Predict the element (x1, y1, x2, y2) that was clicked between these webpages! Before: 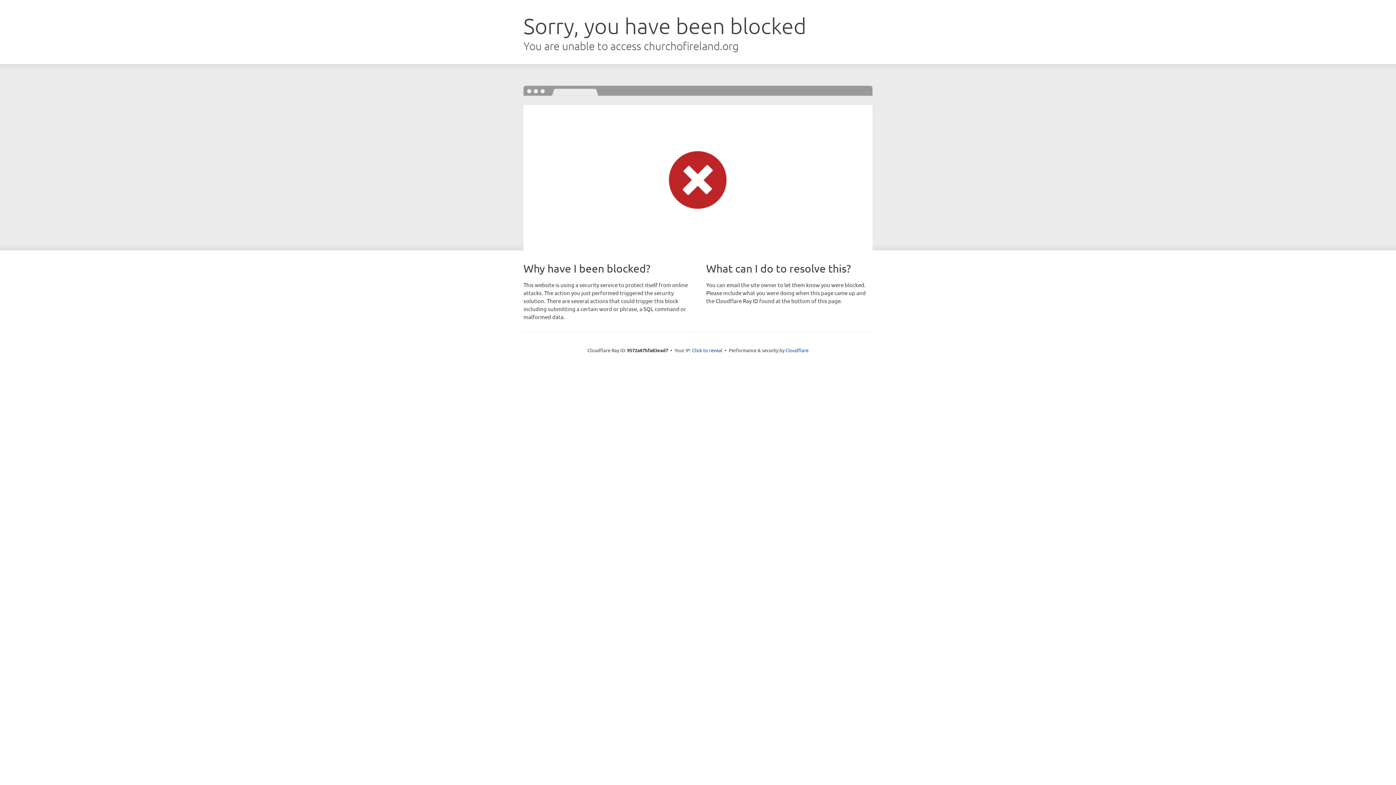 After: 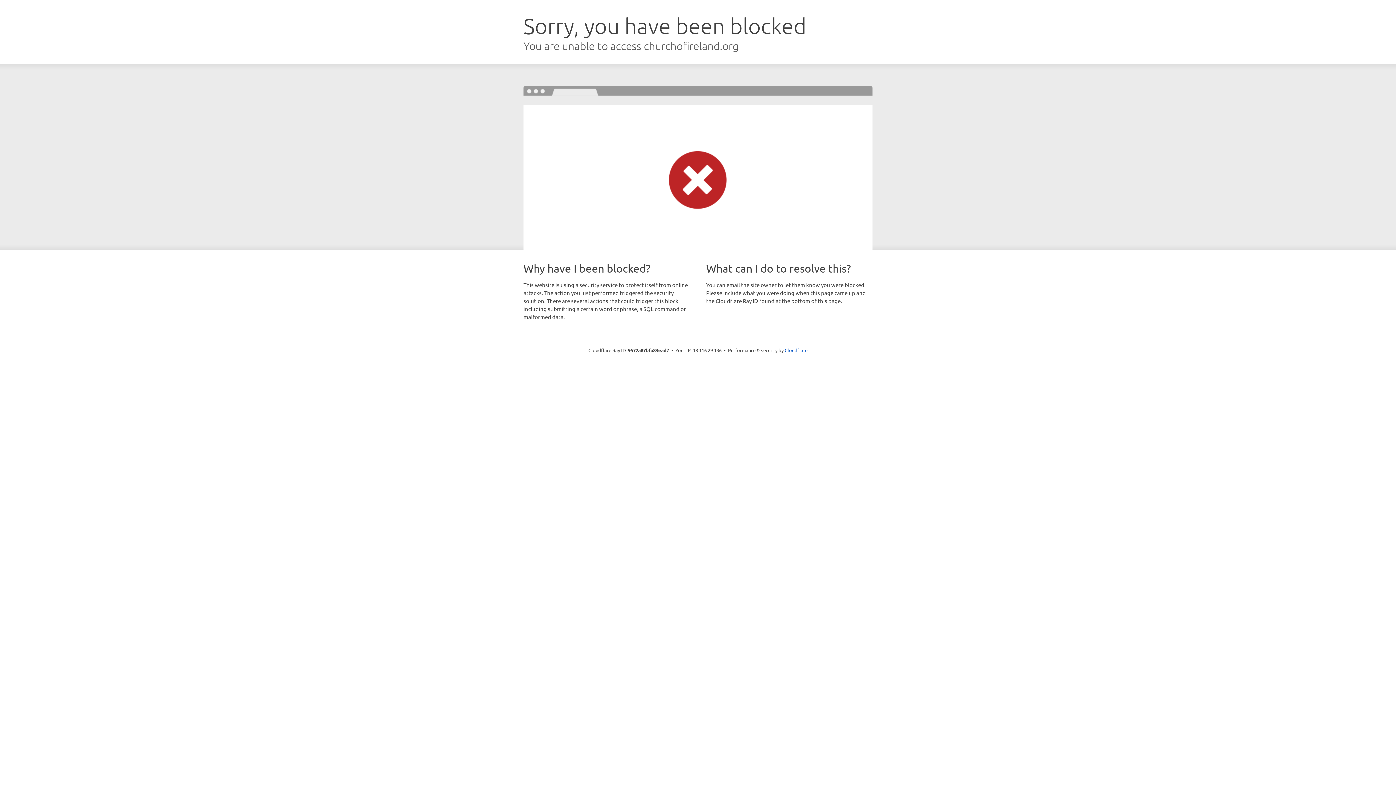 Action: bbox: (692, 346, 722, 353) label: Click to reveal